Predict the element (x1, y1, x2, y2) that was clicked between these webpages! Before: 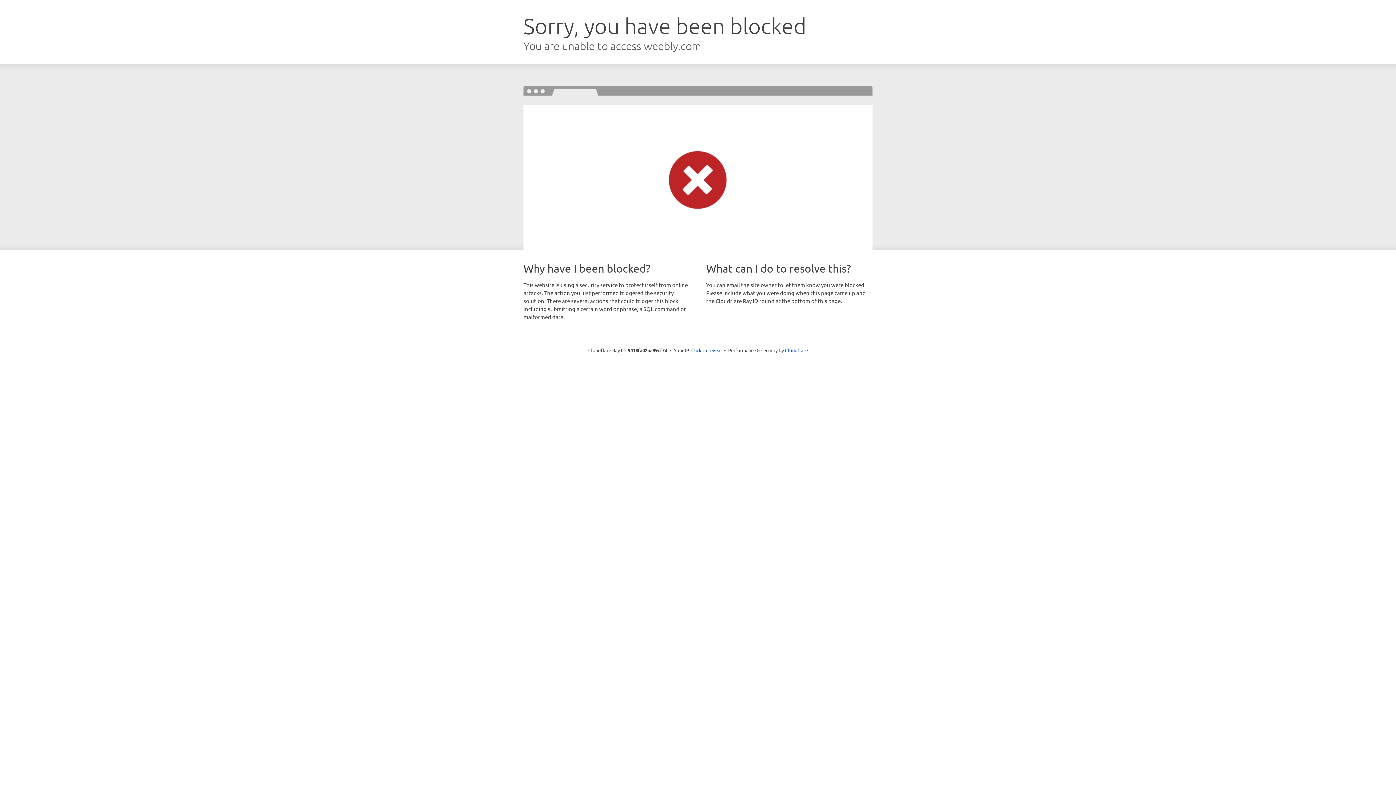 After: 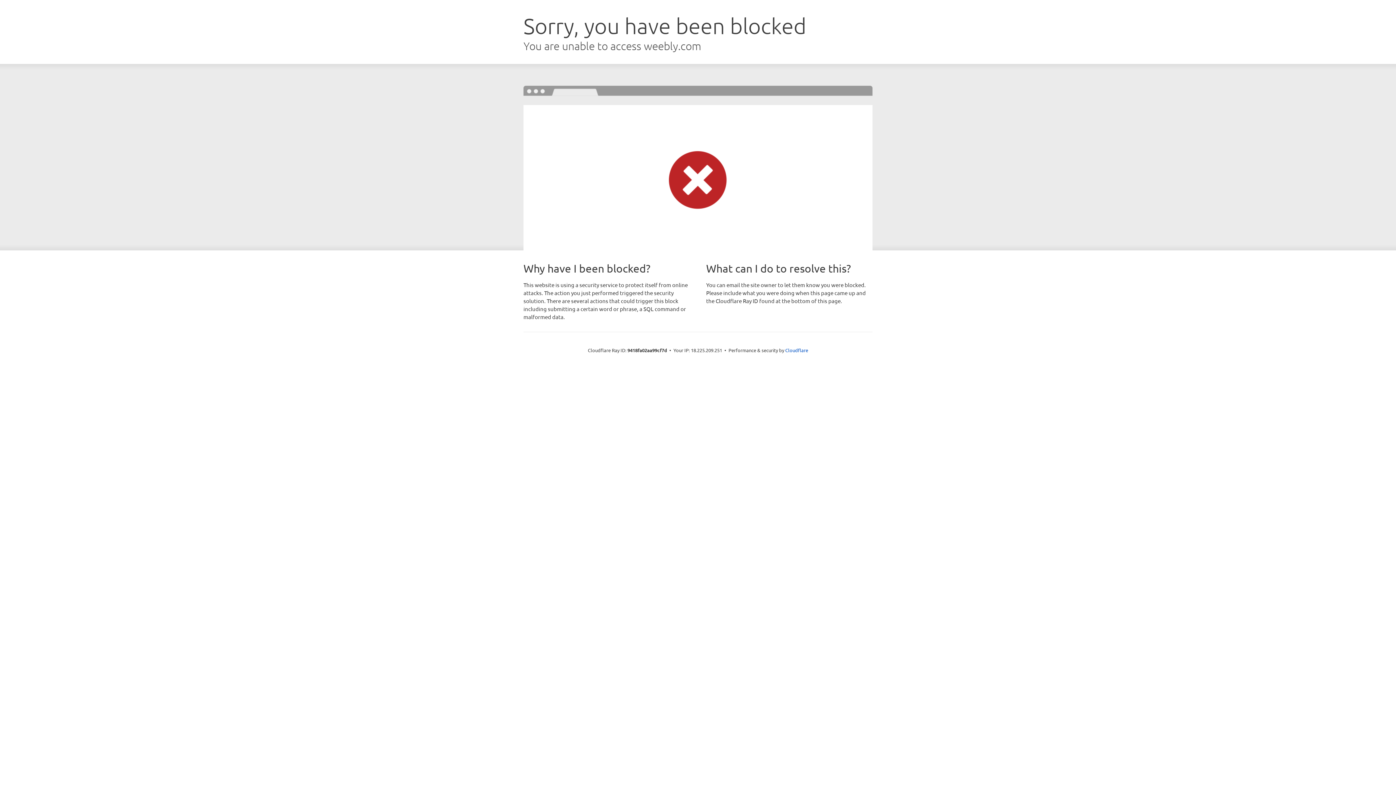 Action: label: Click to reveal bbox: (691, 346, 722, 353)